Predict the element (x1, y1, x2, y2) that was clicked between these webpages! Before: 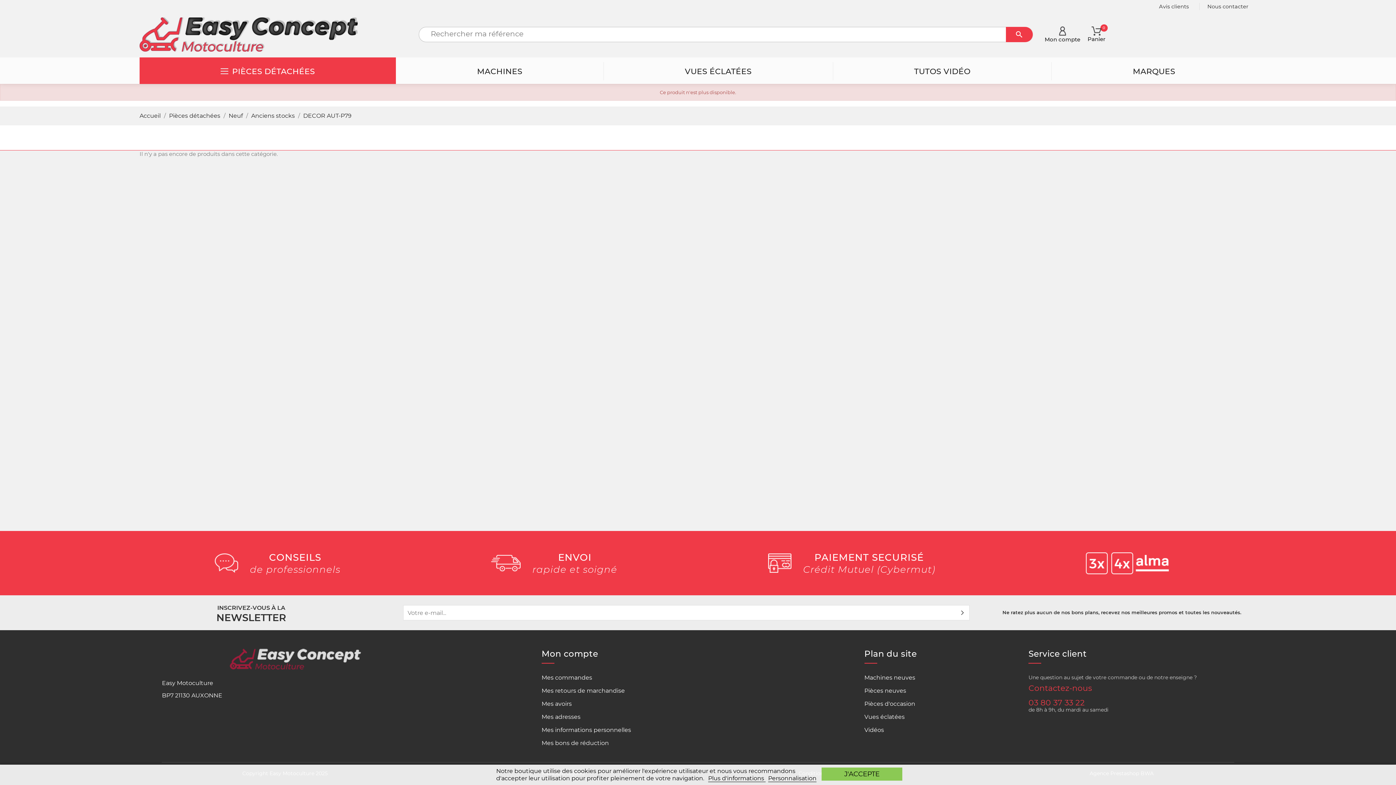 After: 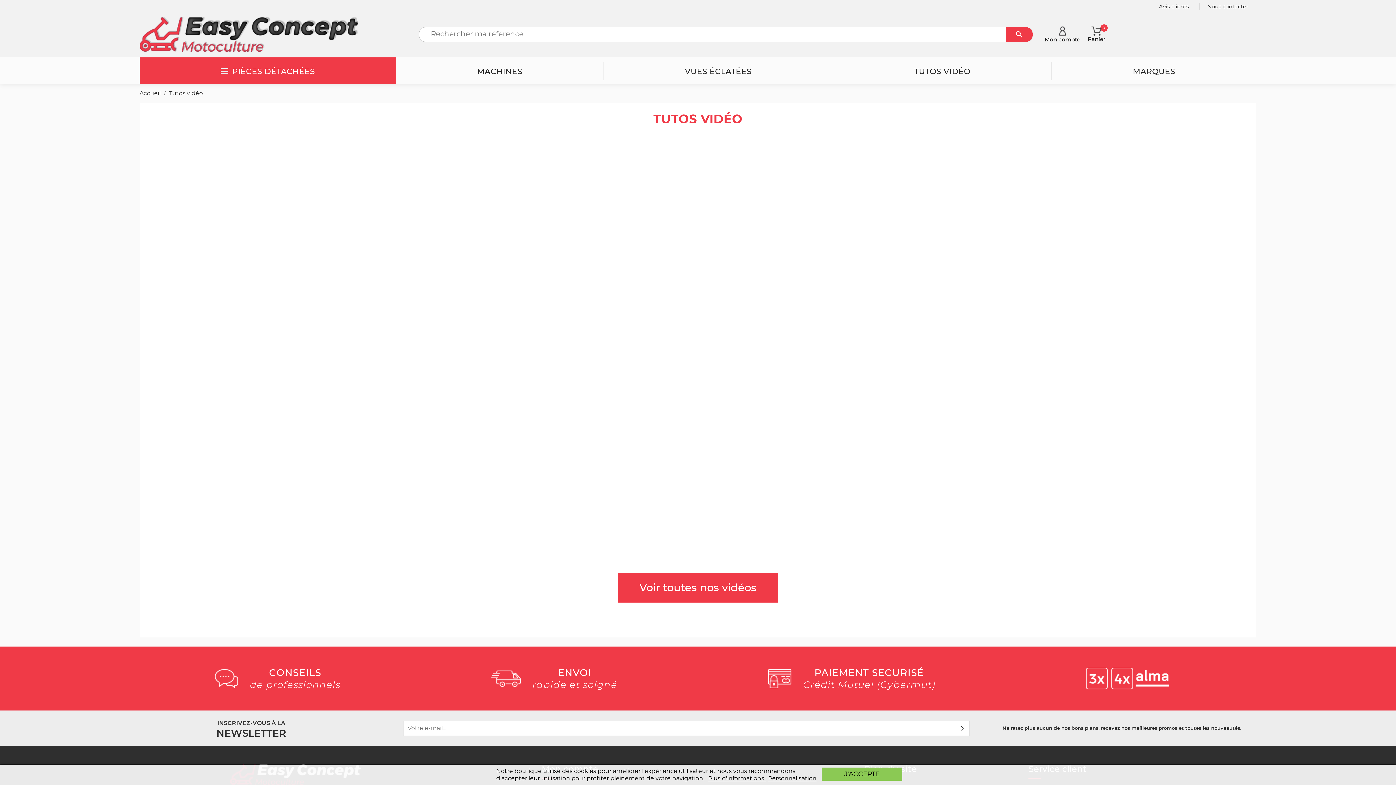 Action: bbox: (832, 57, 1051, 84) label: TUTOS VIDÉO